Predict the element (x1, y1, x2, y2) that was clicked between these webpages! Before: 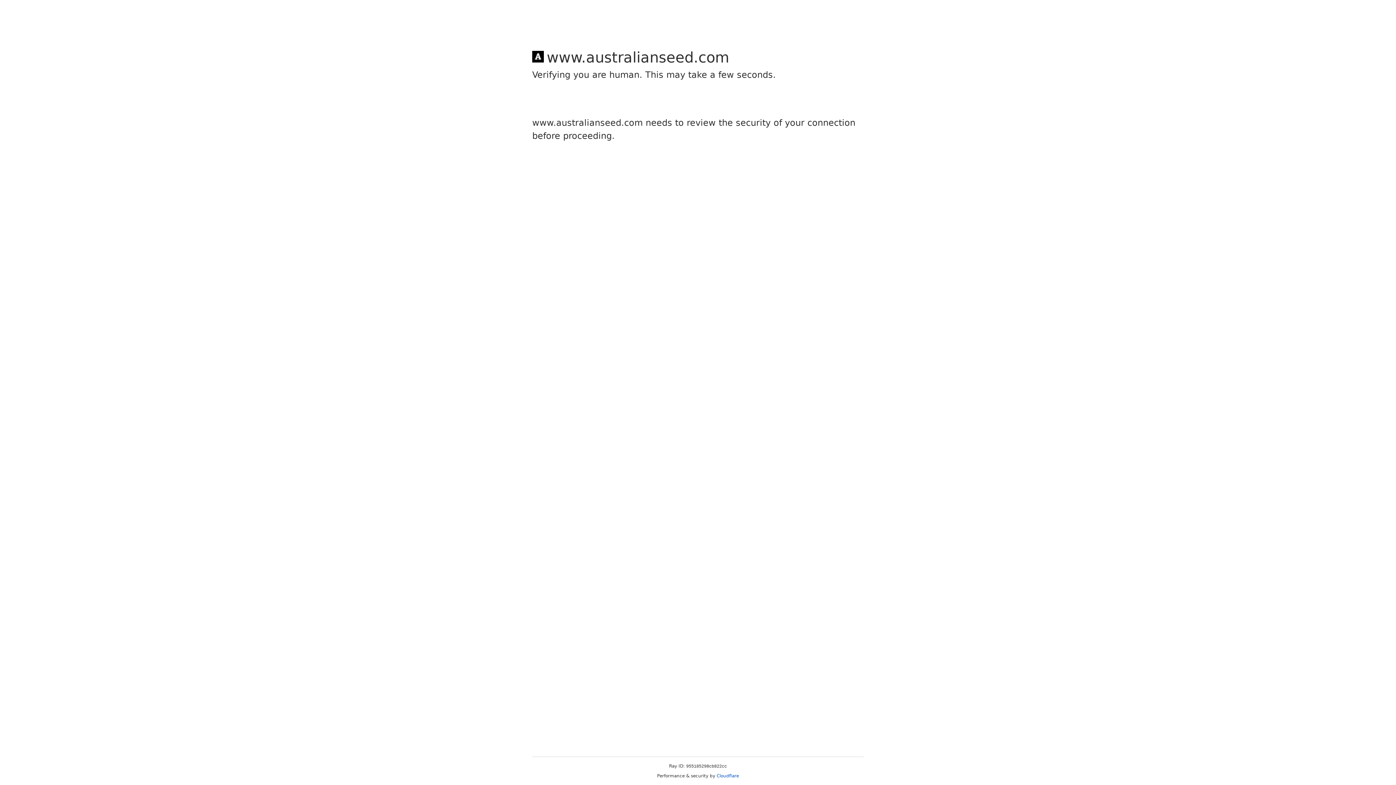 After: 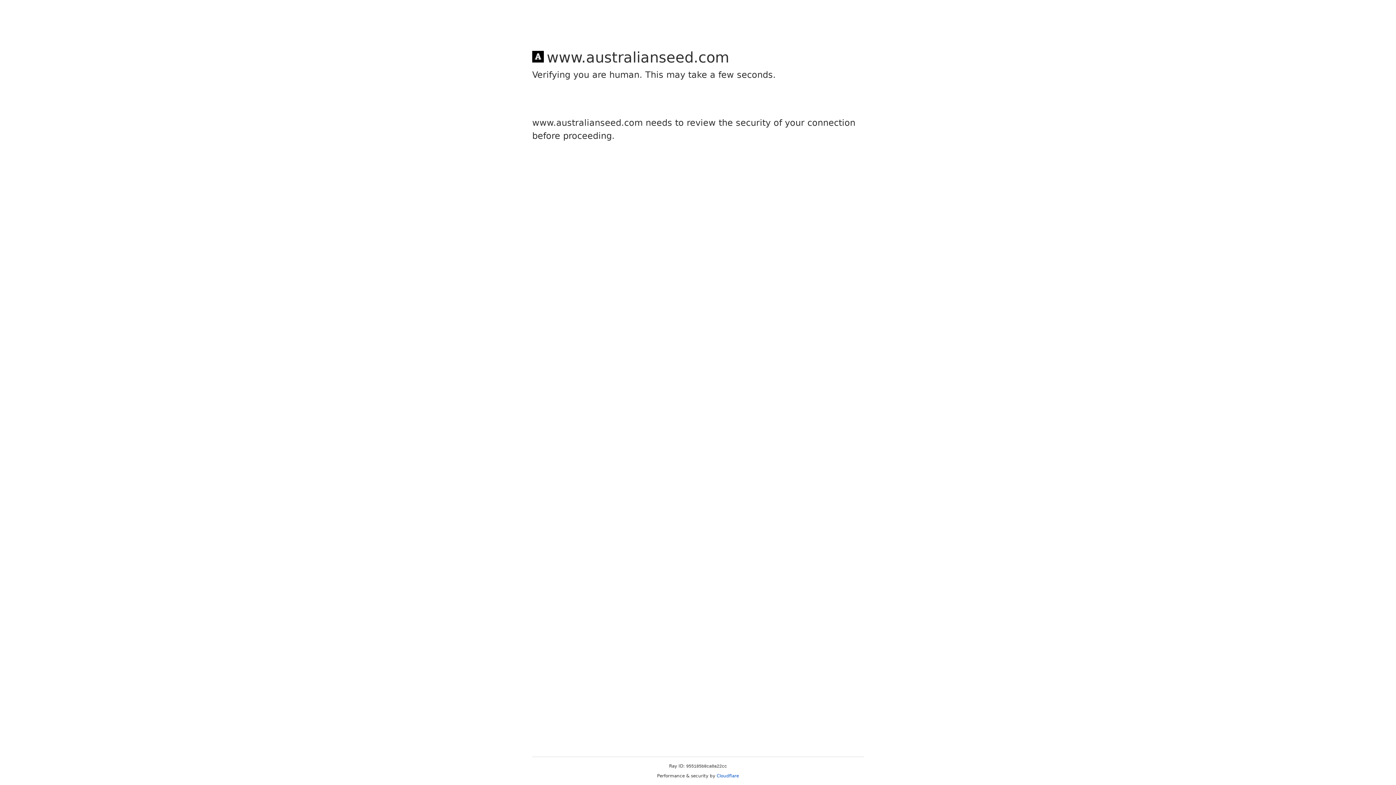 Action: bbox: (716, 773, 739, 778) label: Cloudflare